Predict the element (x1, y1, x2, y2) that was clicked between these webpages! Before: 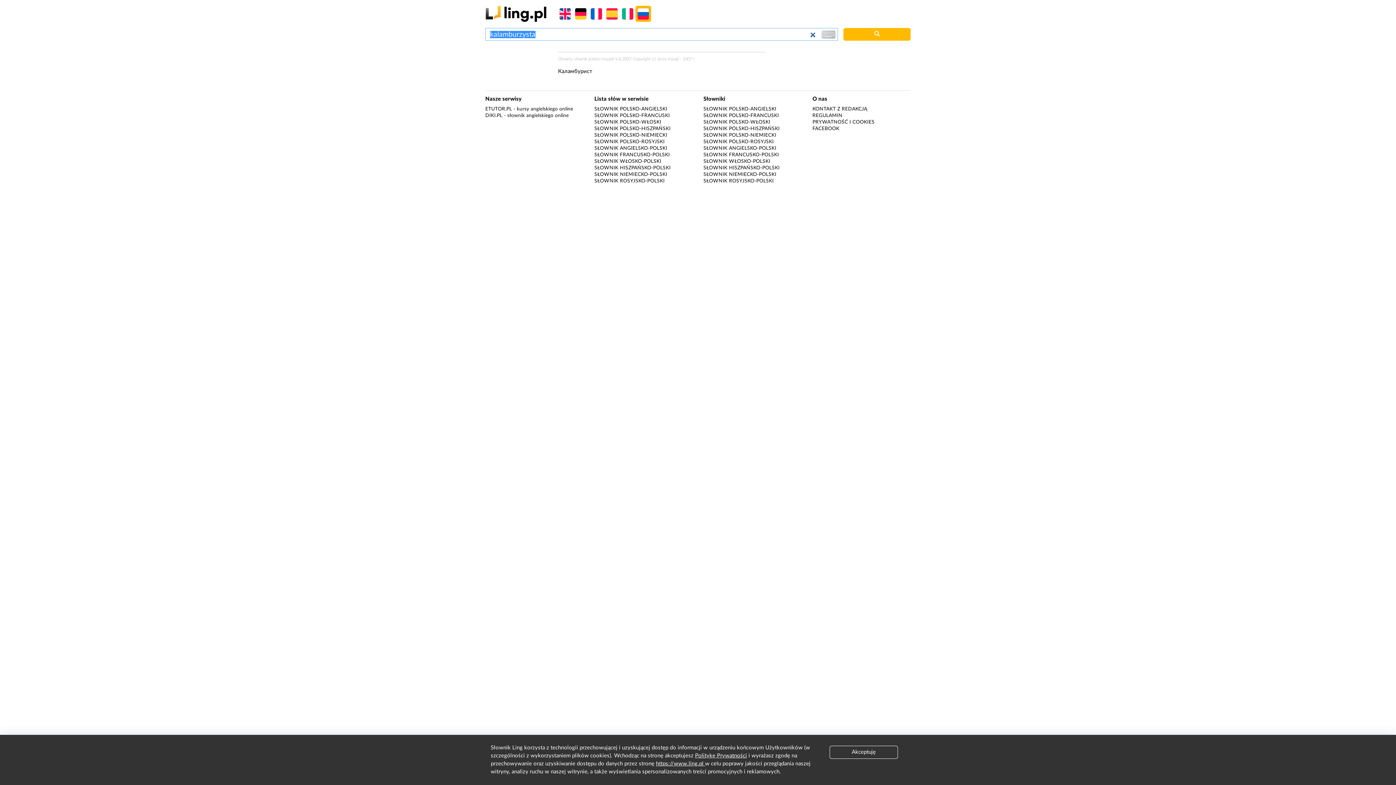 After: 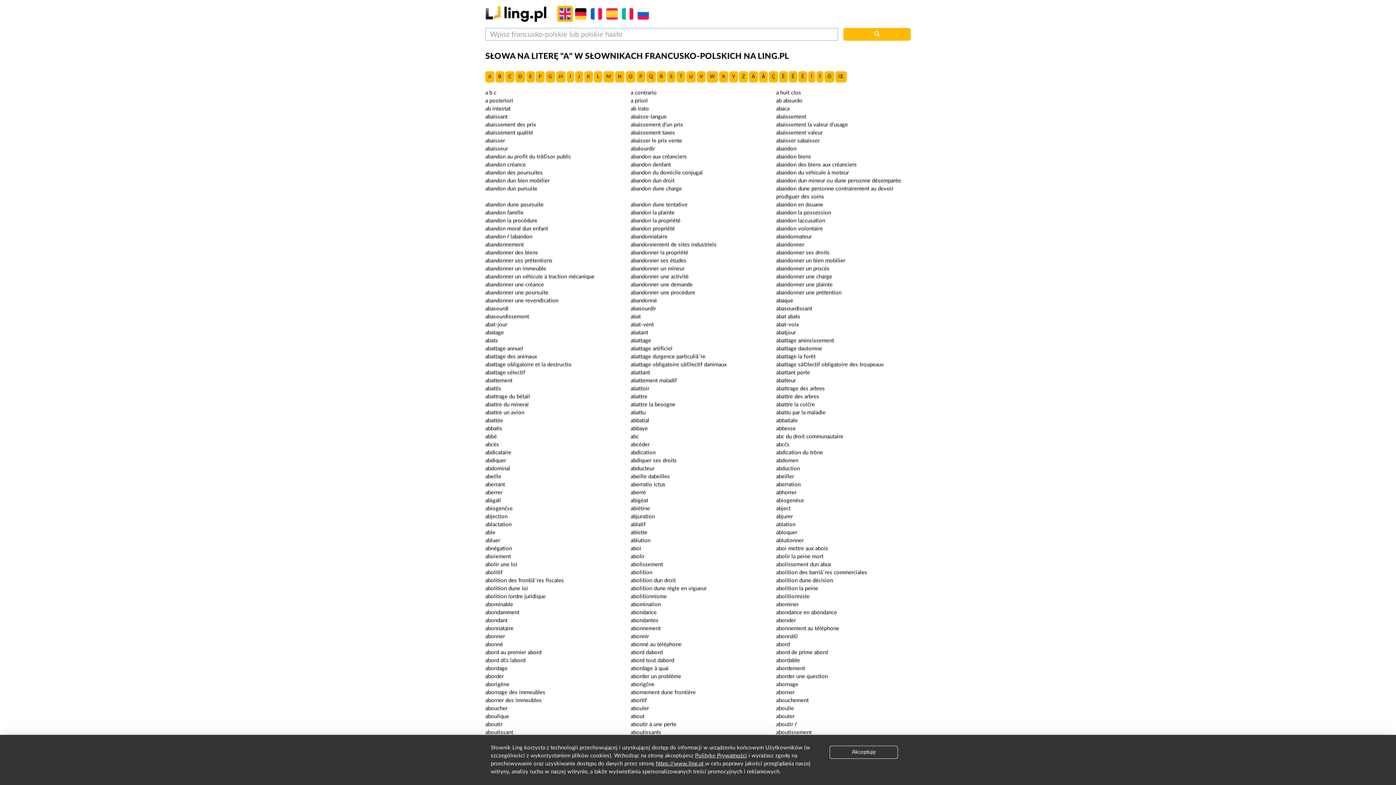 Action: label: SŁOWNIK FRANCUSKO-POLSKI bbox: (594, 152, 670, 157)